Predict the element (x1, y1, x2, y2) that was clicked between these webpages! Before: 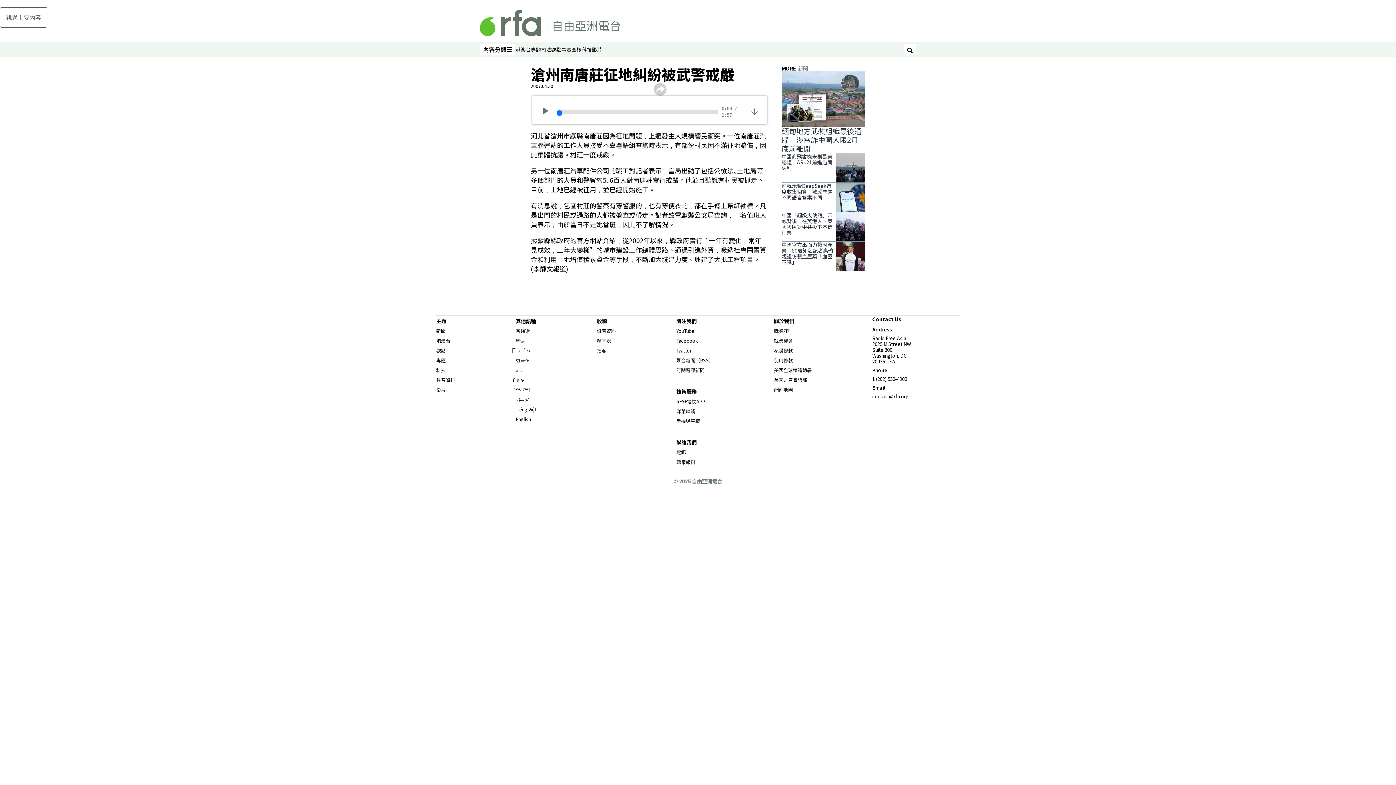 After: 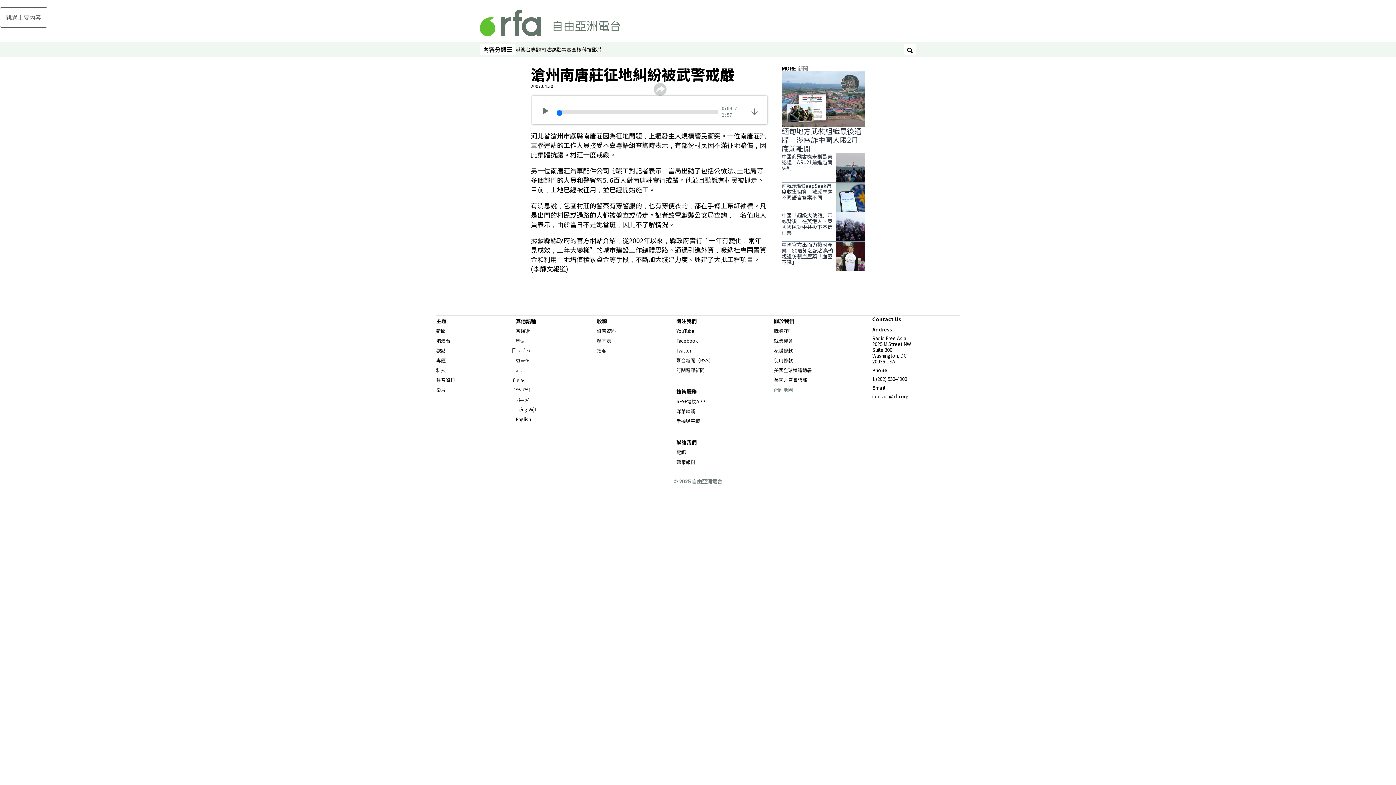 Action: label: 網站地圖
Opens in new window bbox: (774, 386, 793, 393)